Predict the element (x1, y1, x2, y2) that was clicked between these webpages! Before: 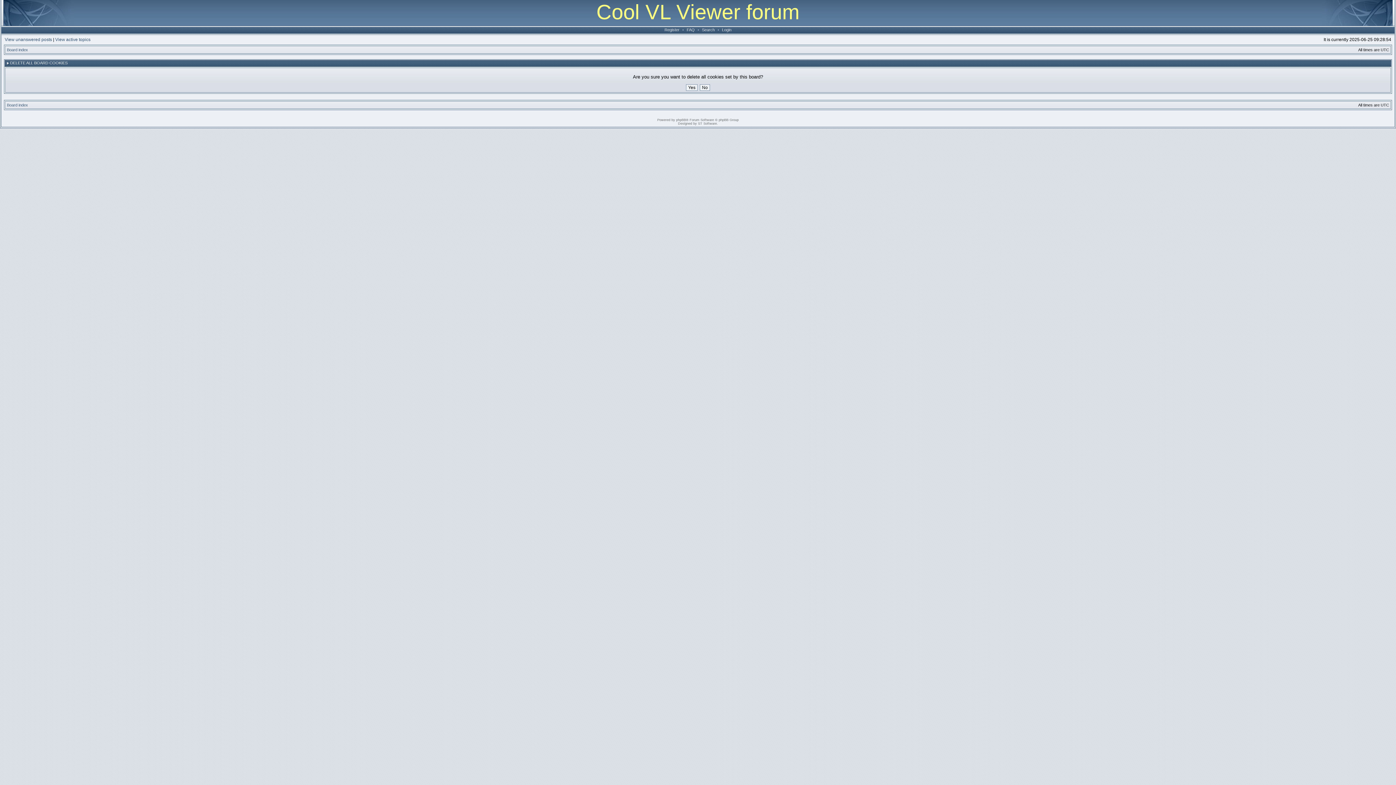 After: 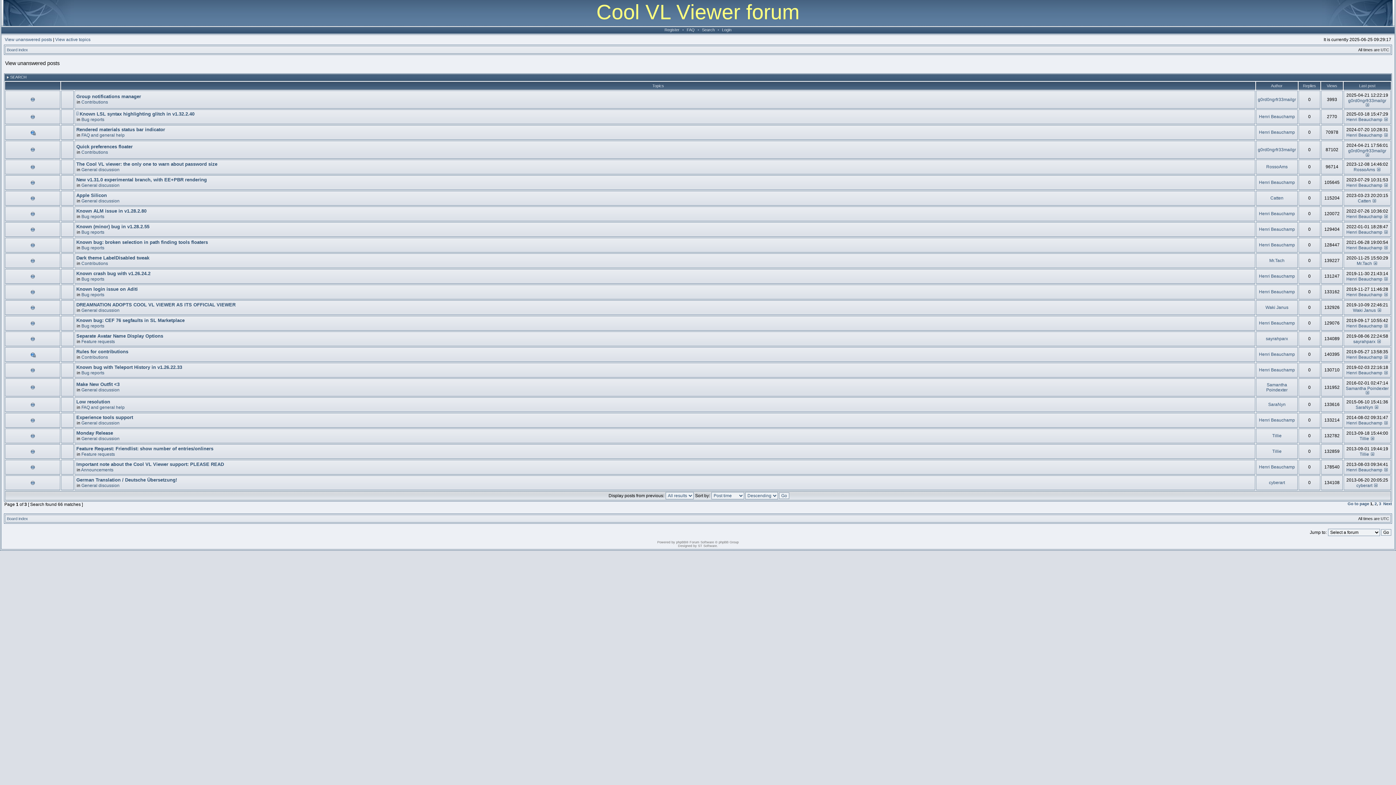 Action: bbox: (4, 37, 52, 42) label: View unanswered posts